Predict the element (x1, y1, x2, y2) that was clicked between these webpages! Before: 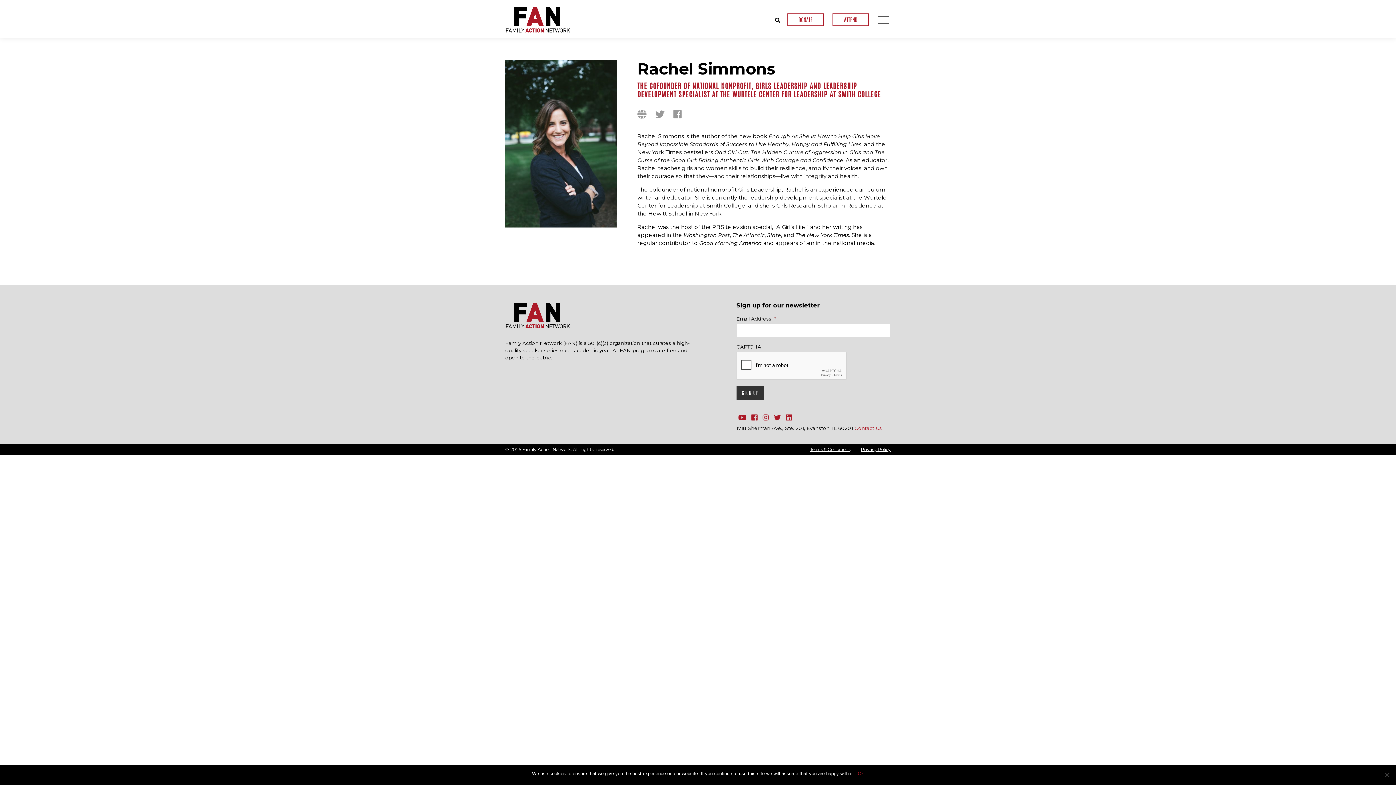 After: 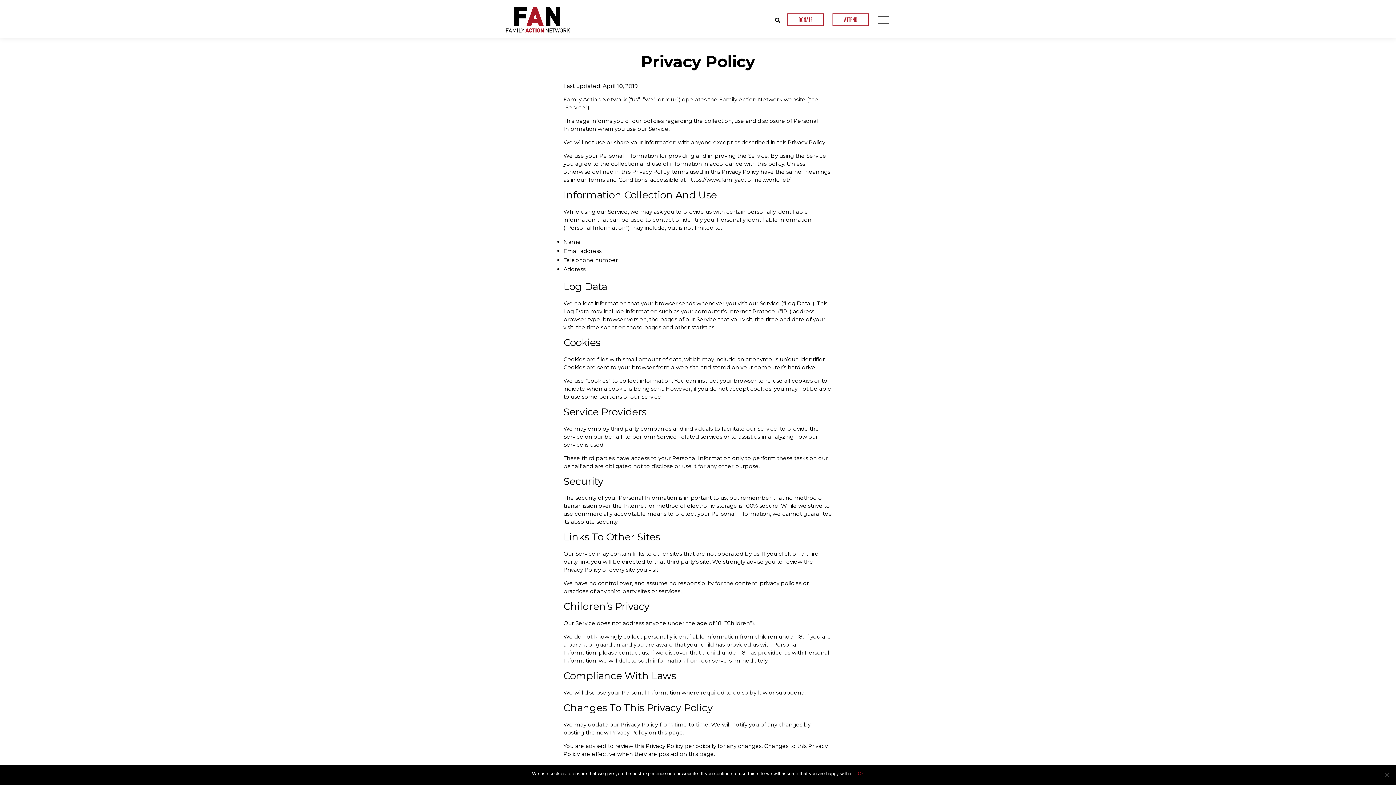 Action: label: Privacy Policy bbox: (861, 446, 890, 452)